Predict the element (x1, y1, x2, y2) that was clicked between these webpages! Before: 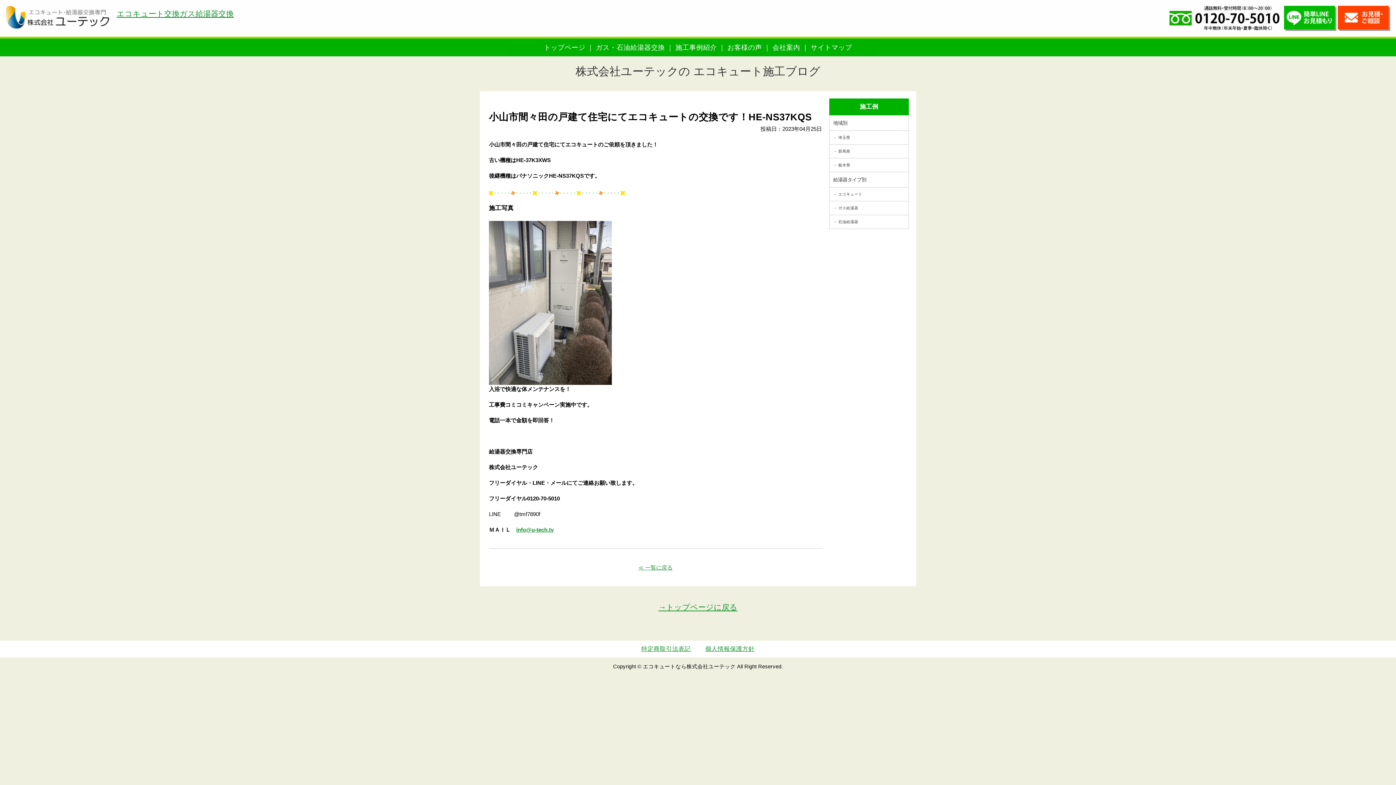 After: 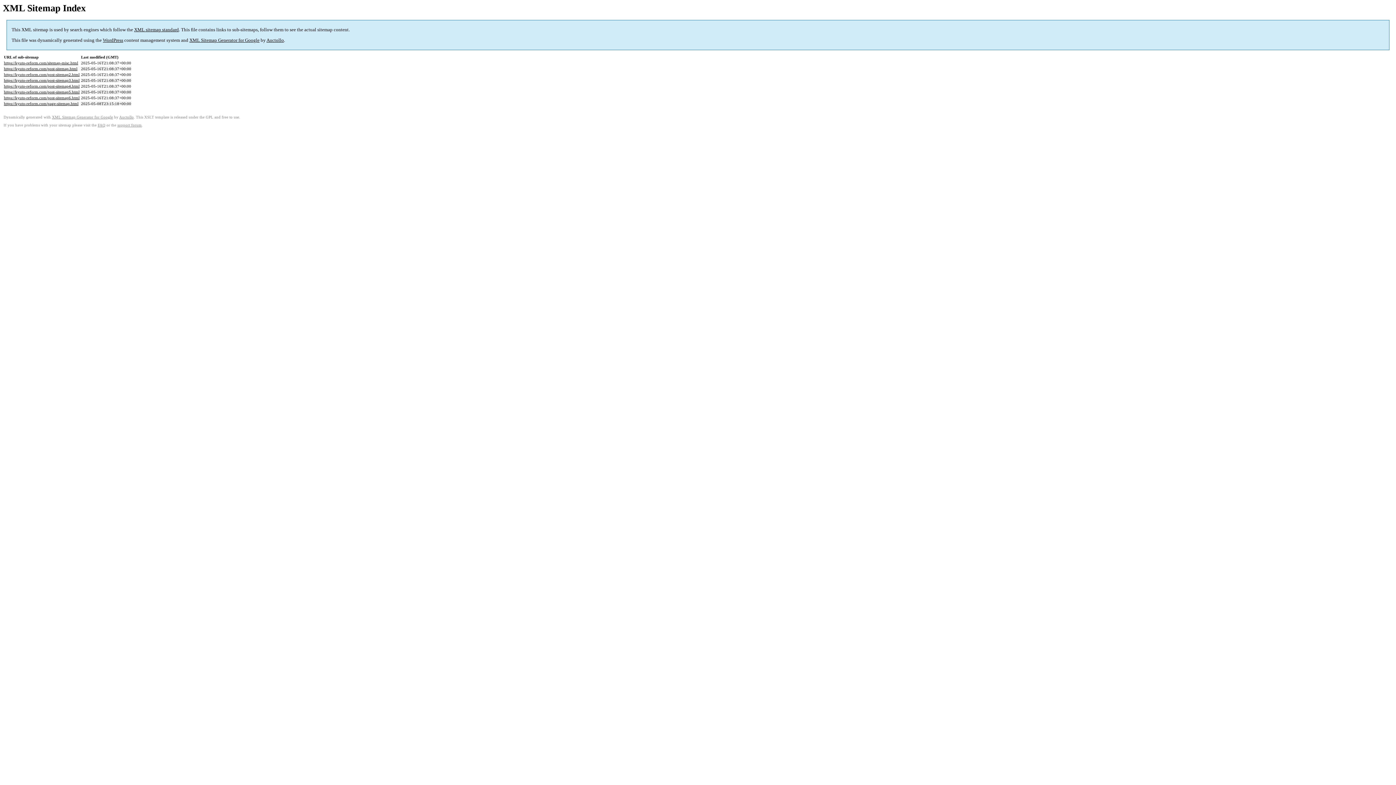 Action: bbox: (800, 43, 852, 51) label: サイトマップ